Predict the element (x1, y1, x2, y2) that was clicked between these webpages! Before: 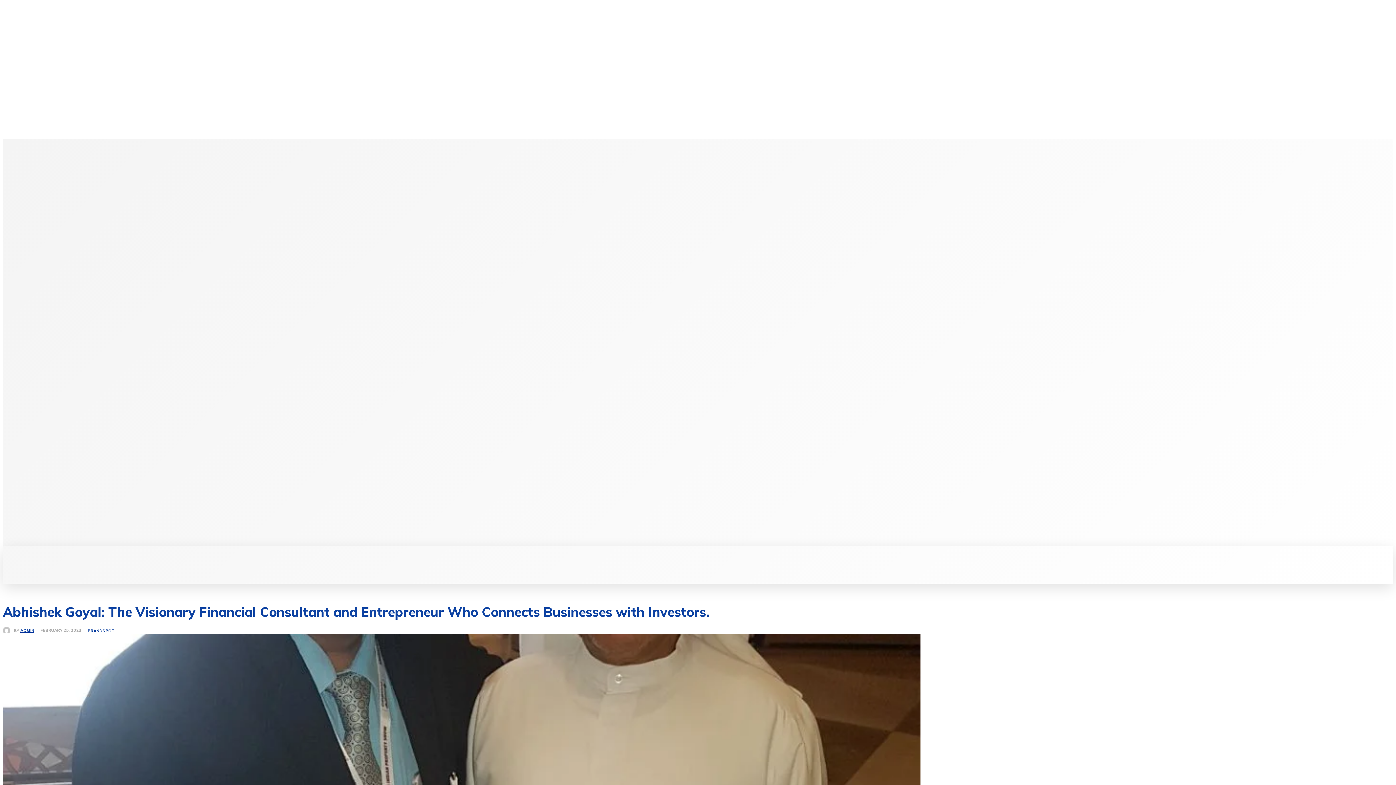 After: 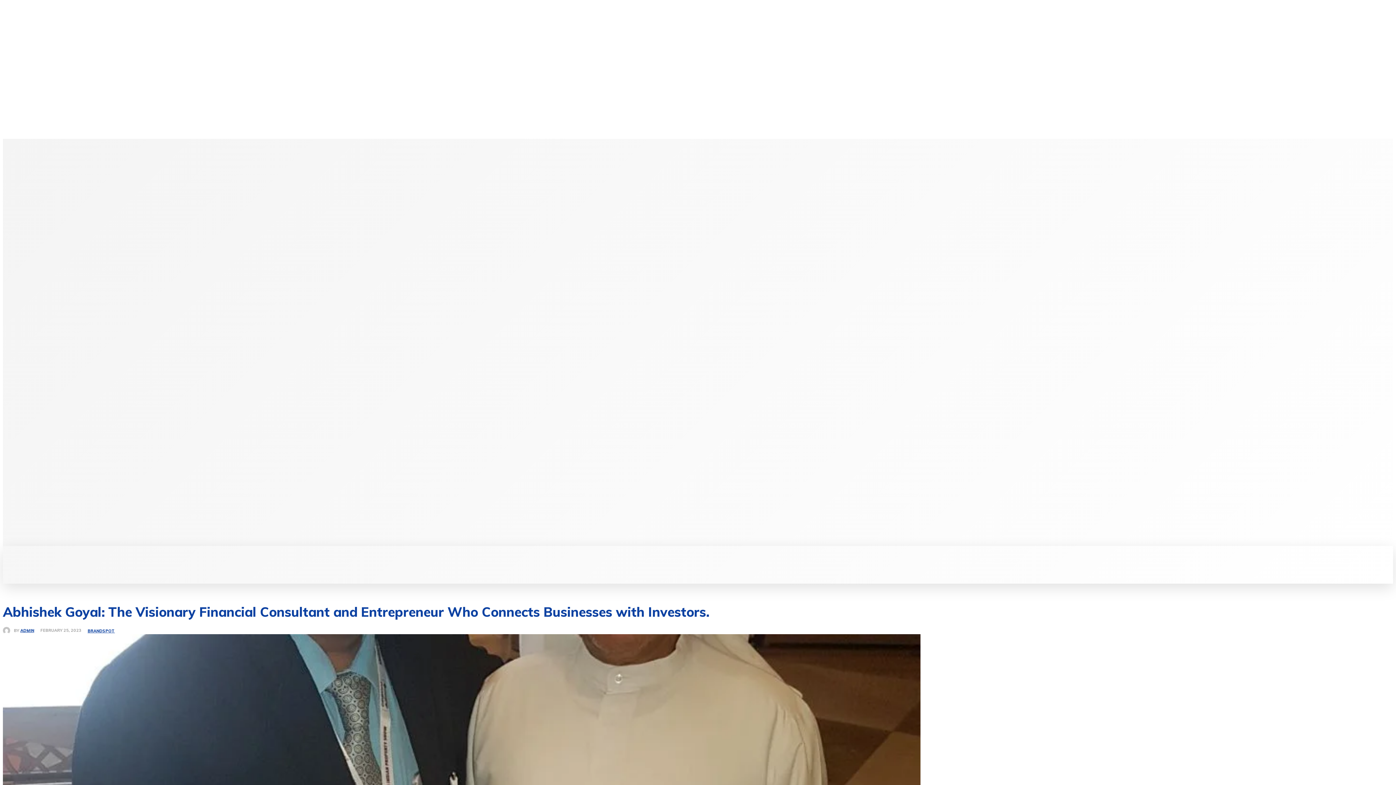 Action: bbox: (1022, 546, 1038, 562) label: Search